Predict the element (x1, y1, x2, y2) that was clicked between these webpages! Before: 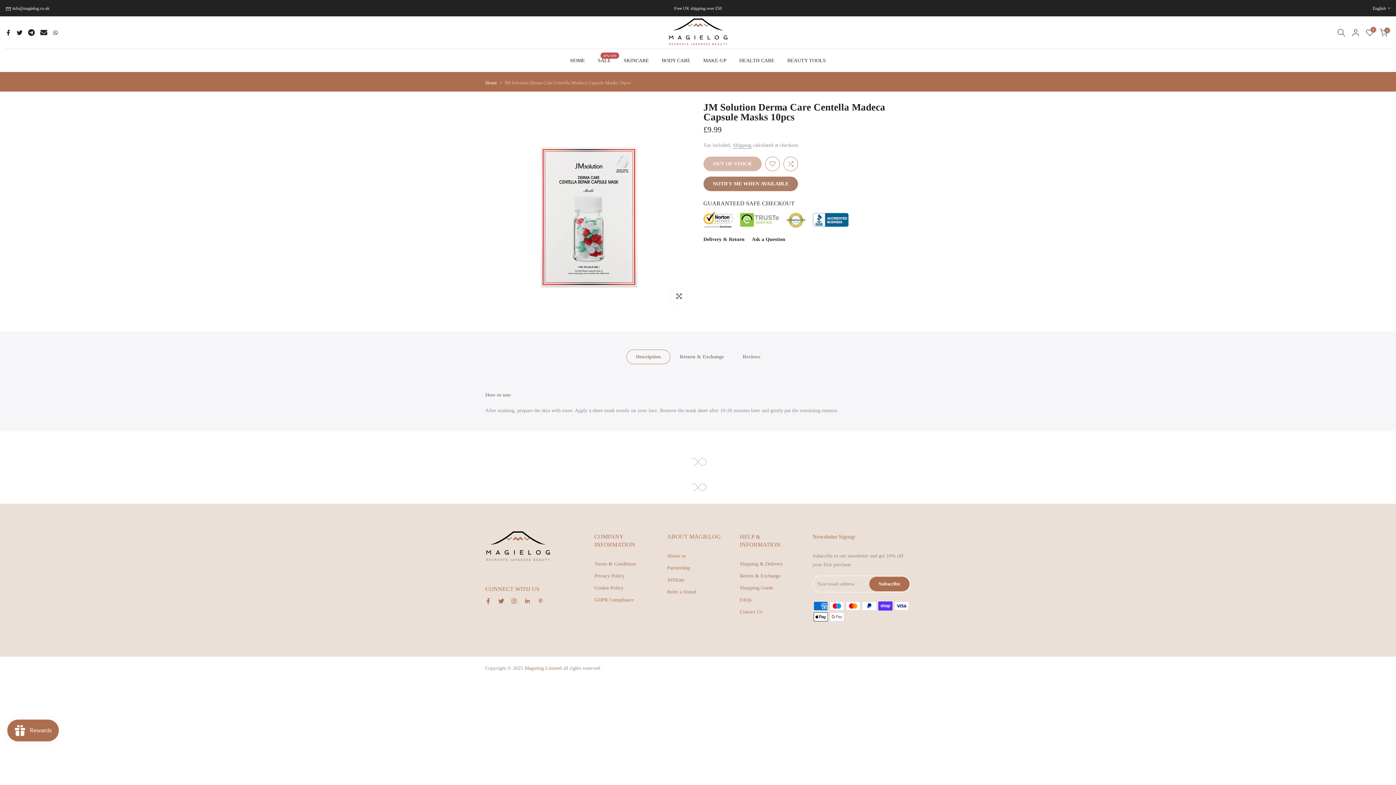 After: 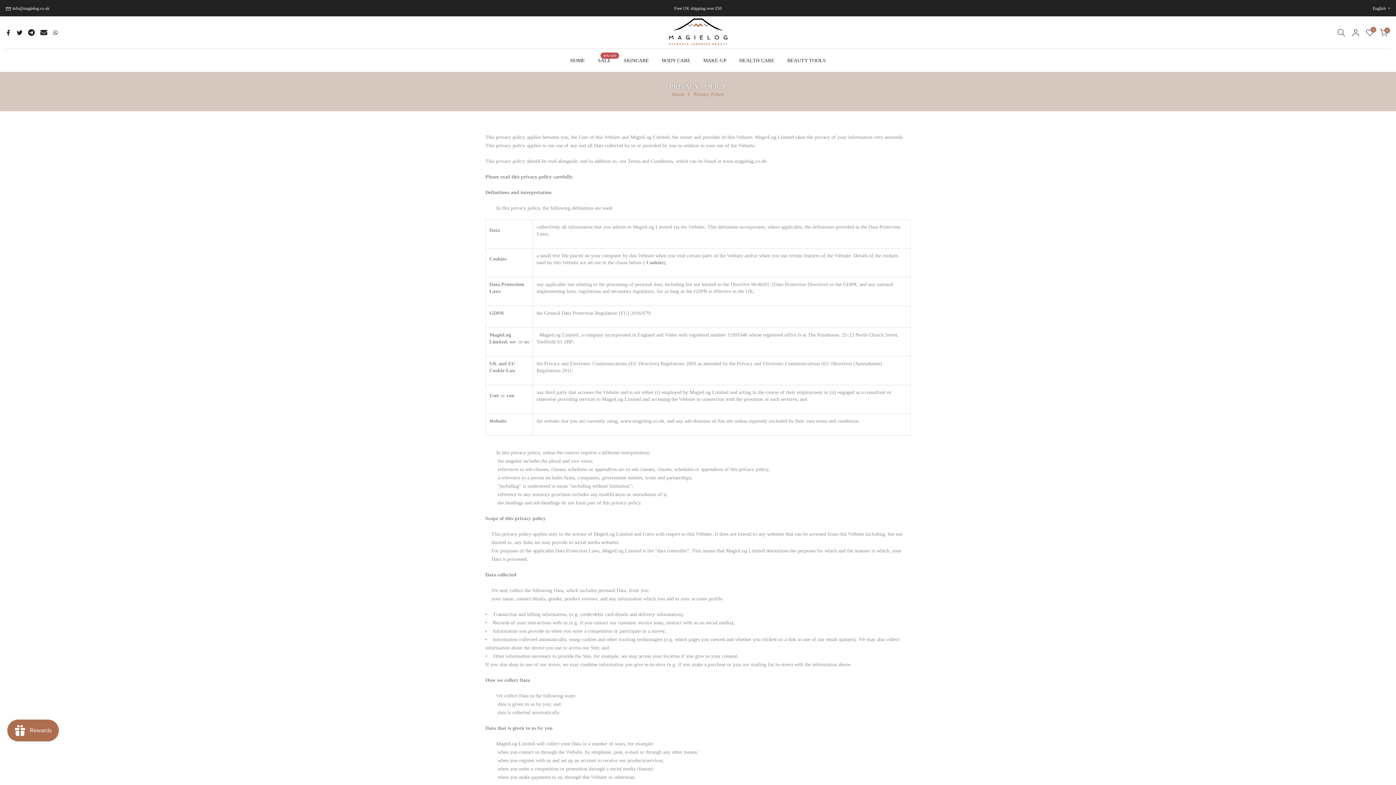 Action: label: Privacy Policy bbox: (594, 573, 624, 579)